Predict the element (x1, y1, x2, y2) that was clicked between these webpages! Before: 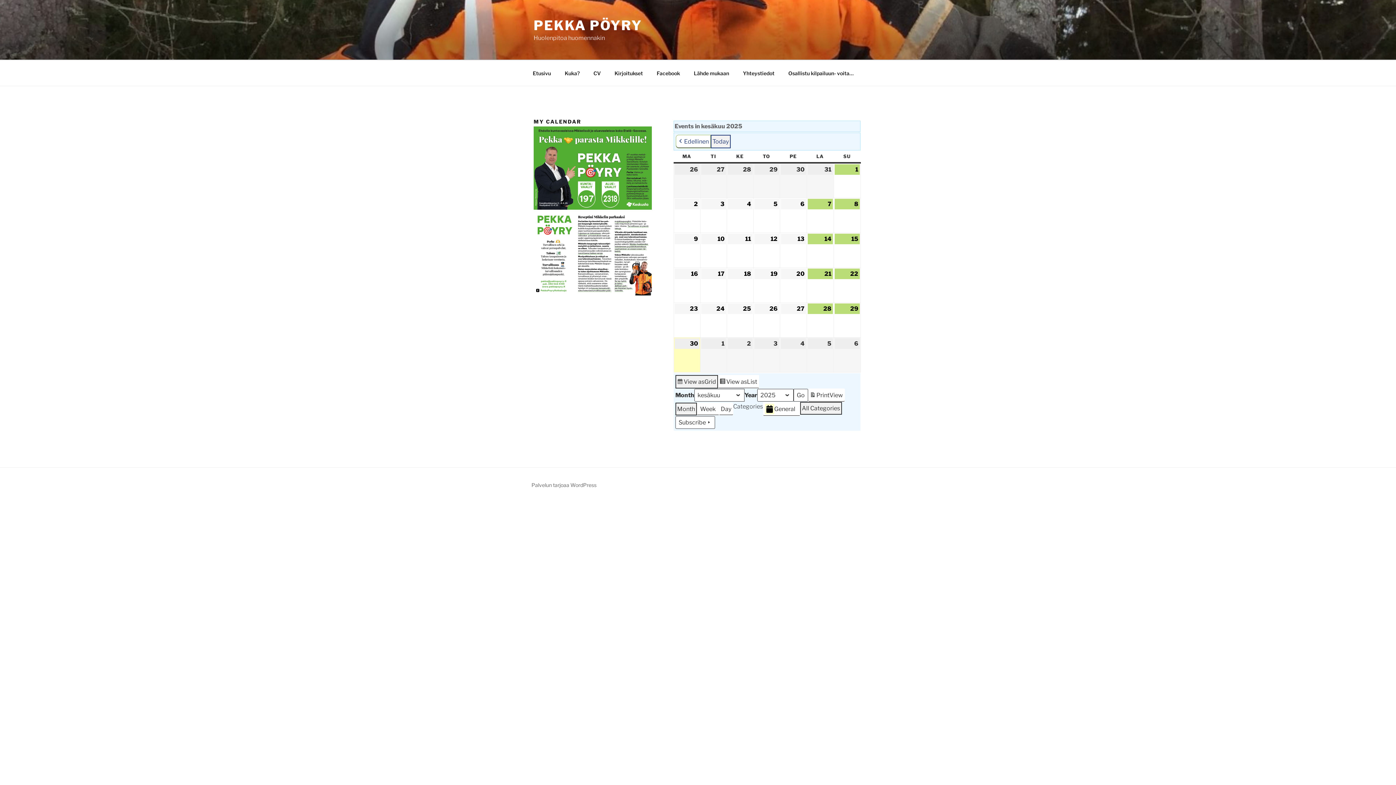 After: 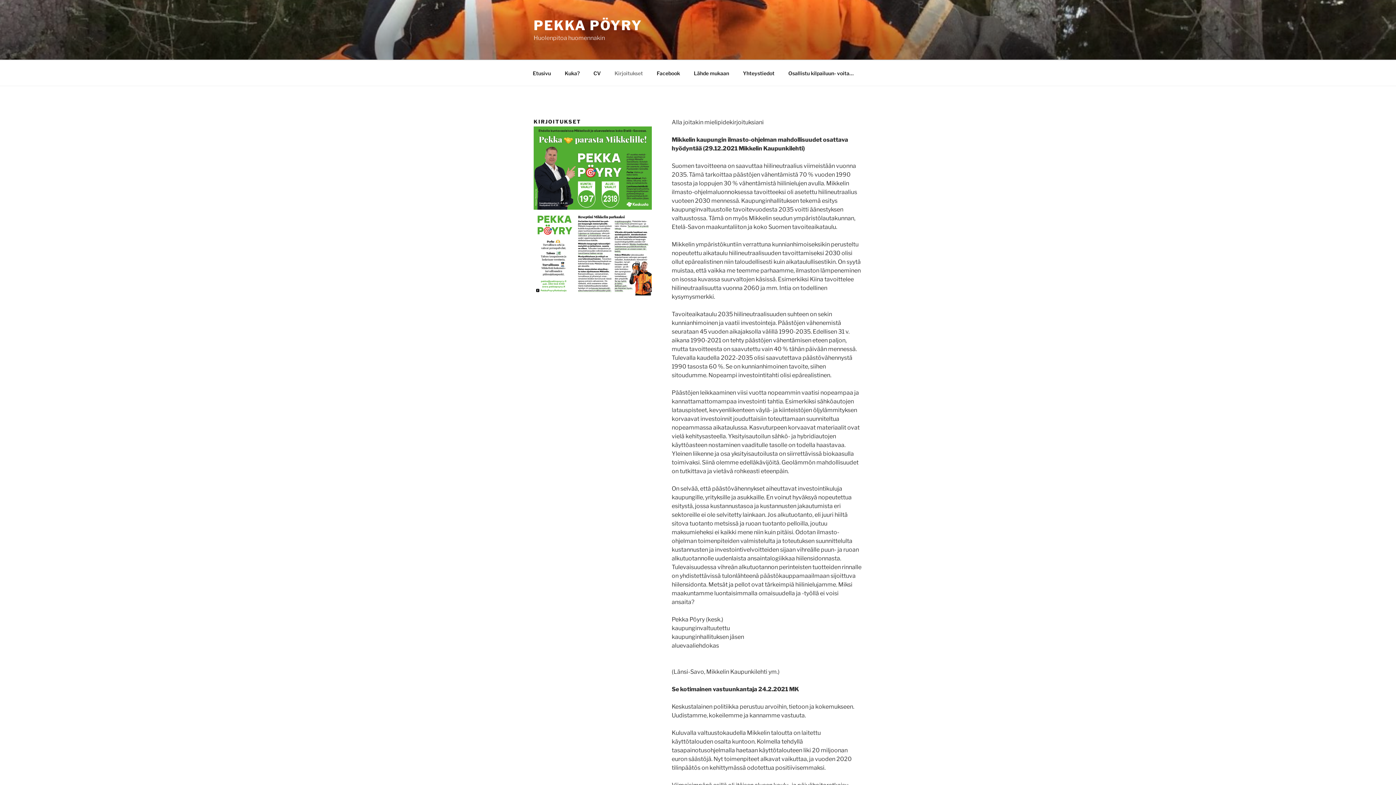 Action: bbox: (608, 64, 649, 82) label: Kirjoitukset